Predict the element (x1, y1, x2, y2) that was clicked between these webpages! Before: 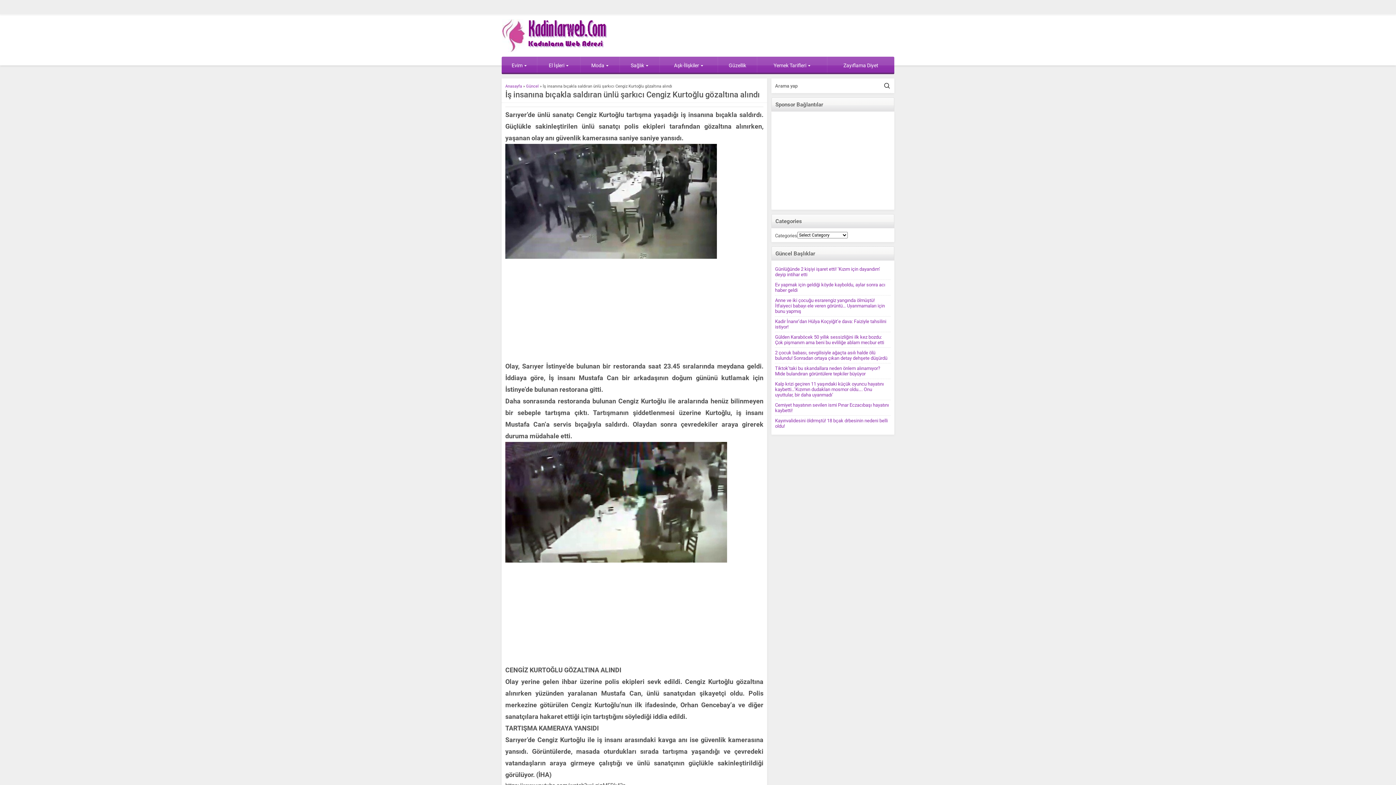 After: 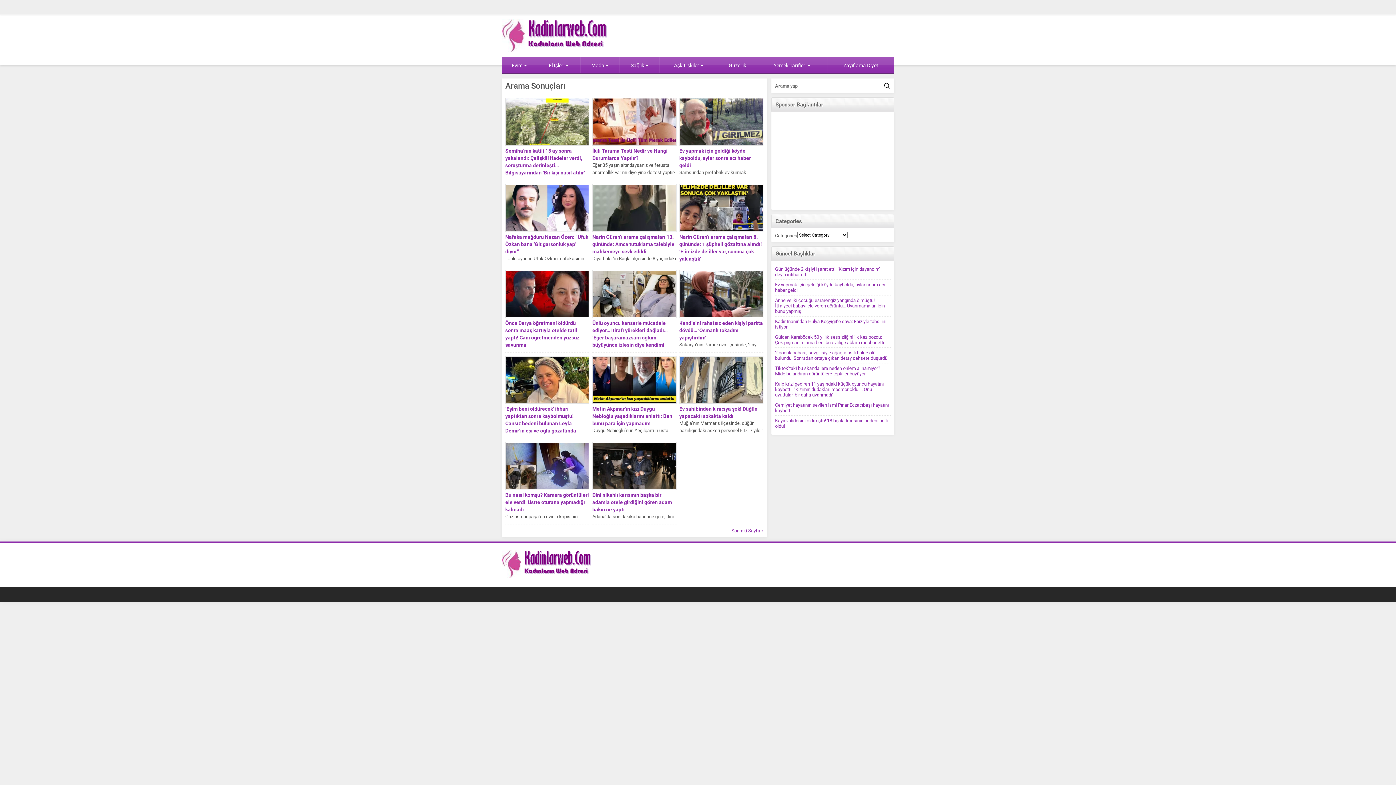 Action: bbox: (880, 78, 894, 93)